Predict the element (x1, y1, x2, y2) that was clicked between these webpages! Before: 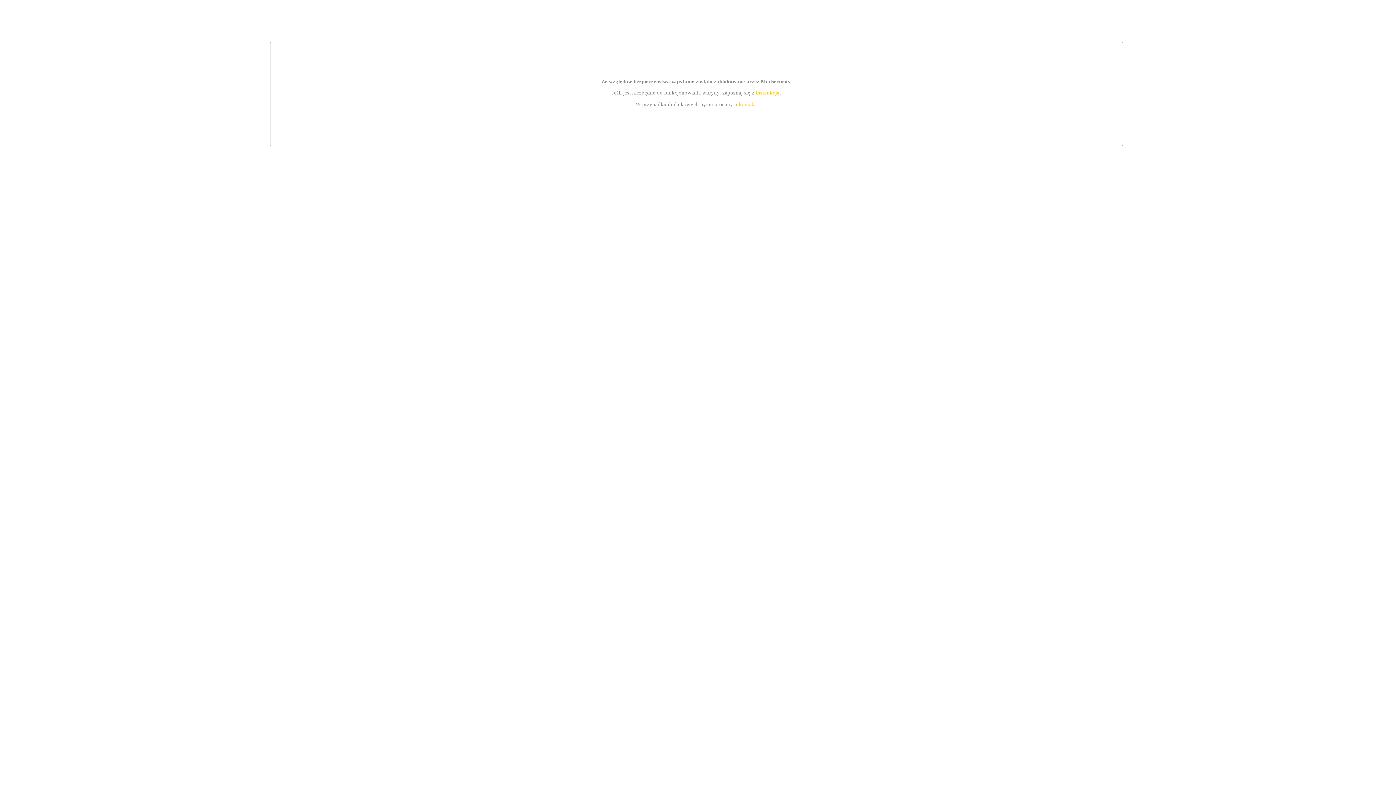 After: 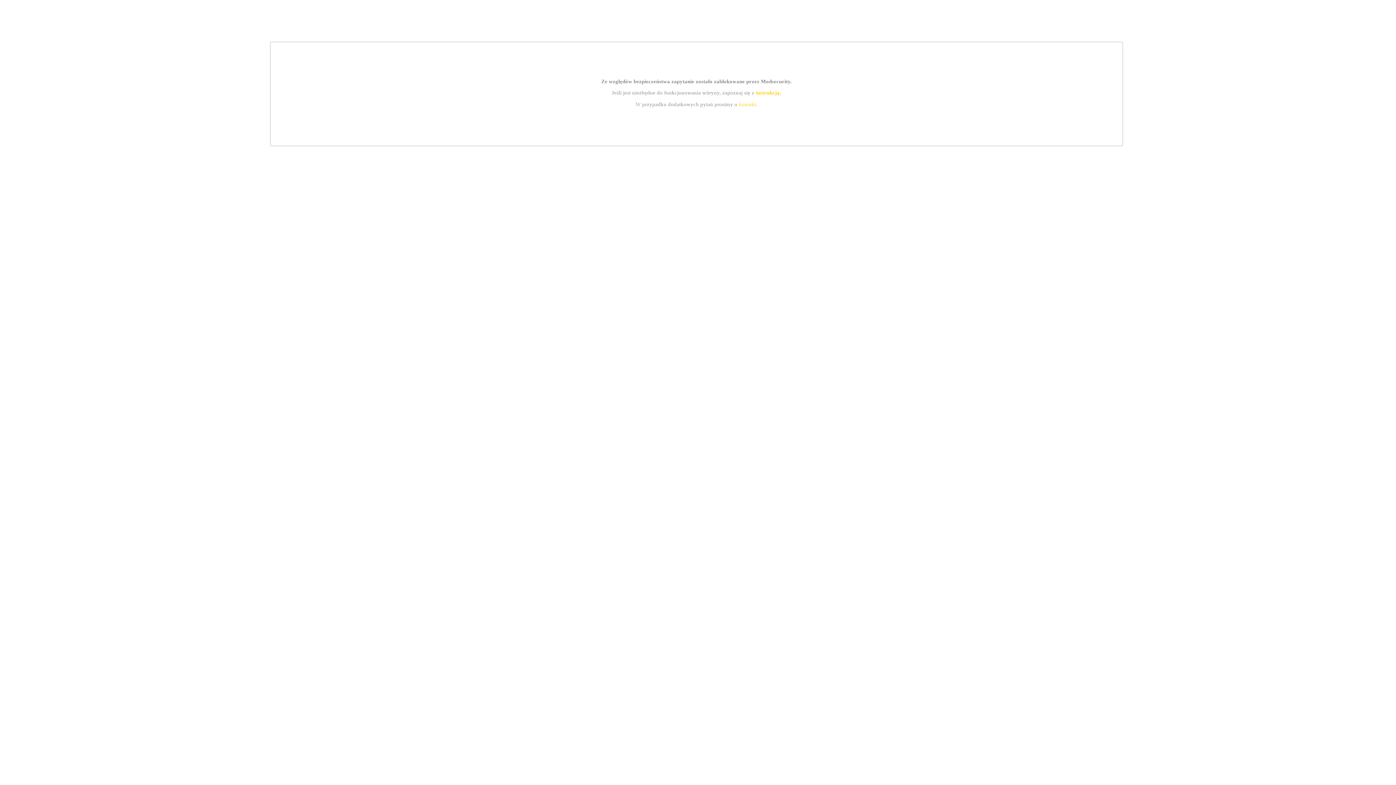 Action: bbox: (755, 89, 779, 95) label: instrukcją